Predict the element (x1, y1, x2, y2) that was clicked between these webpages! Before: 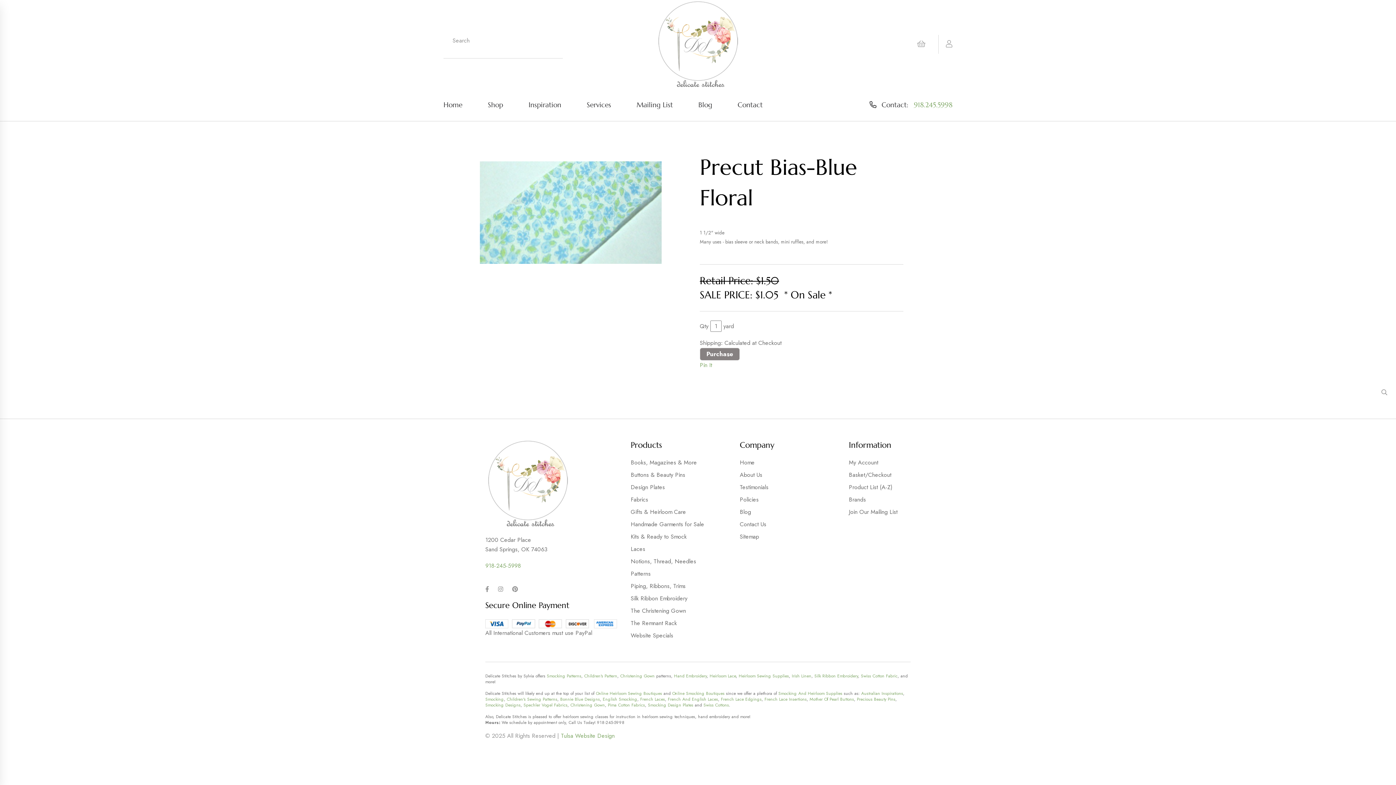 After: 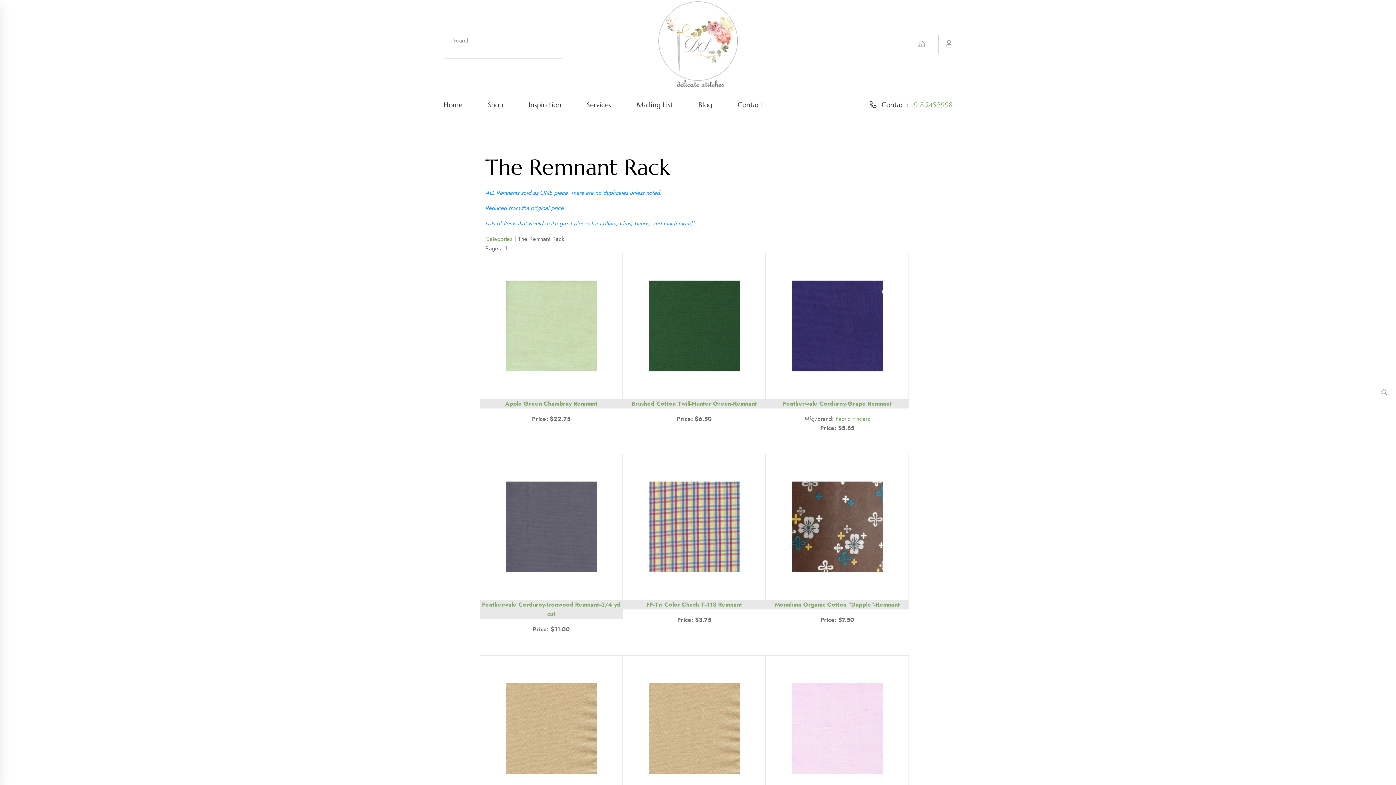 Action: bbox: (630, 619, 729, 628) label: The Remnant Rack